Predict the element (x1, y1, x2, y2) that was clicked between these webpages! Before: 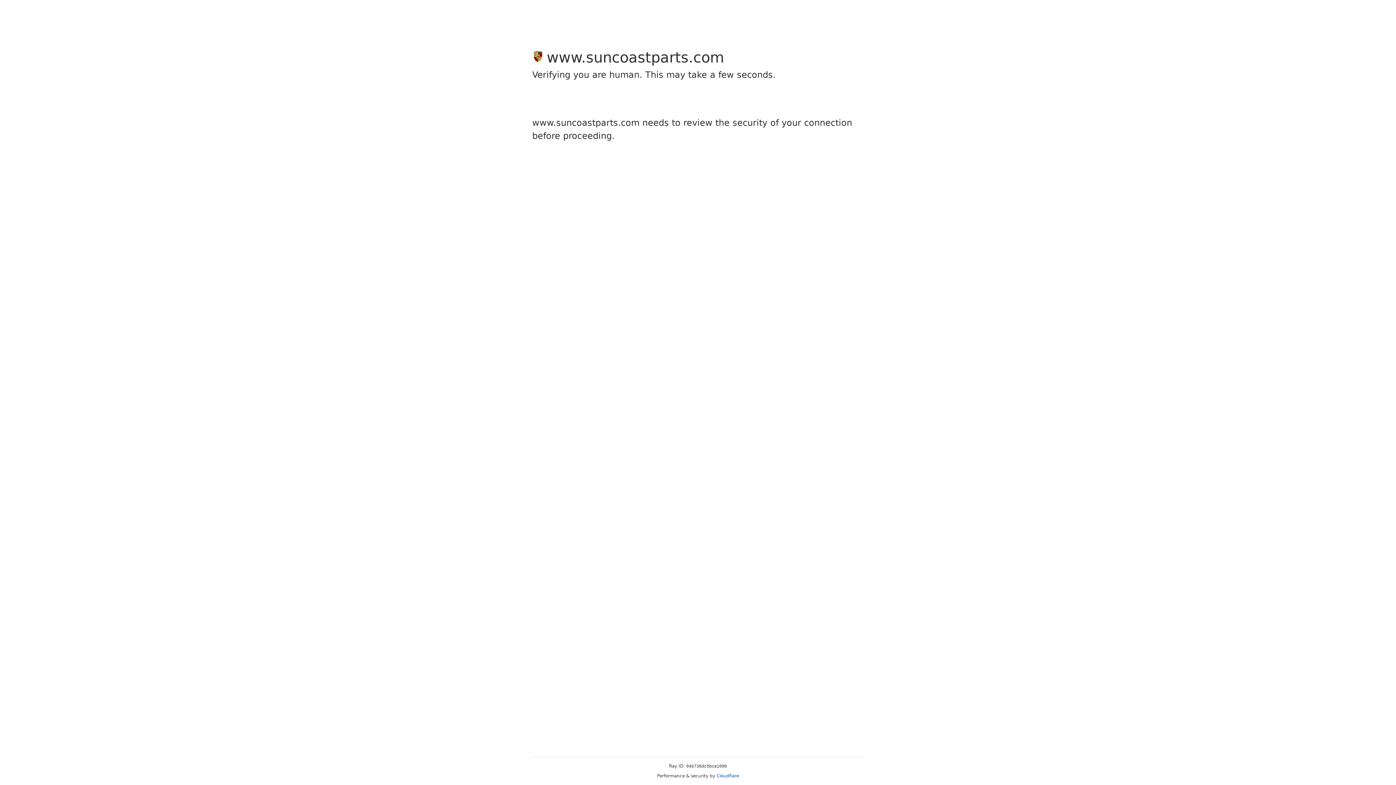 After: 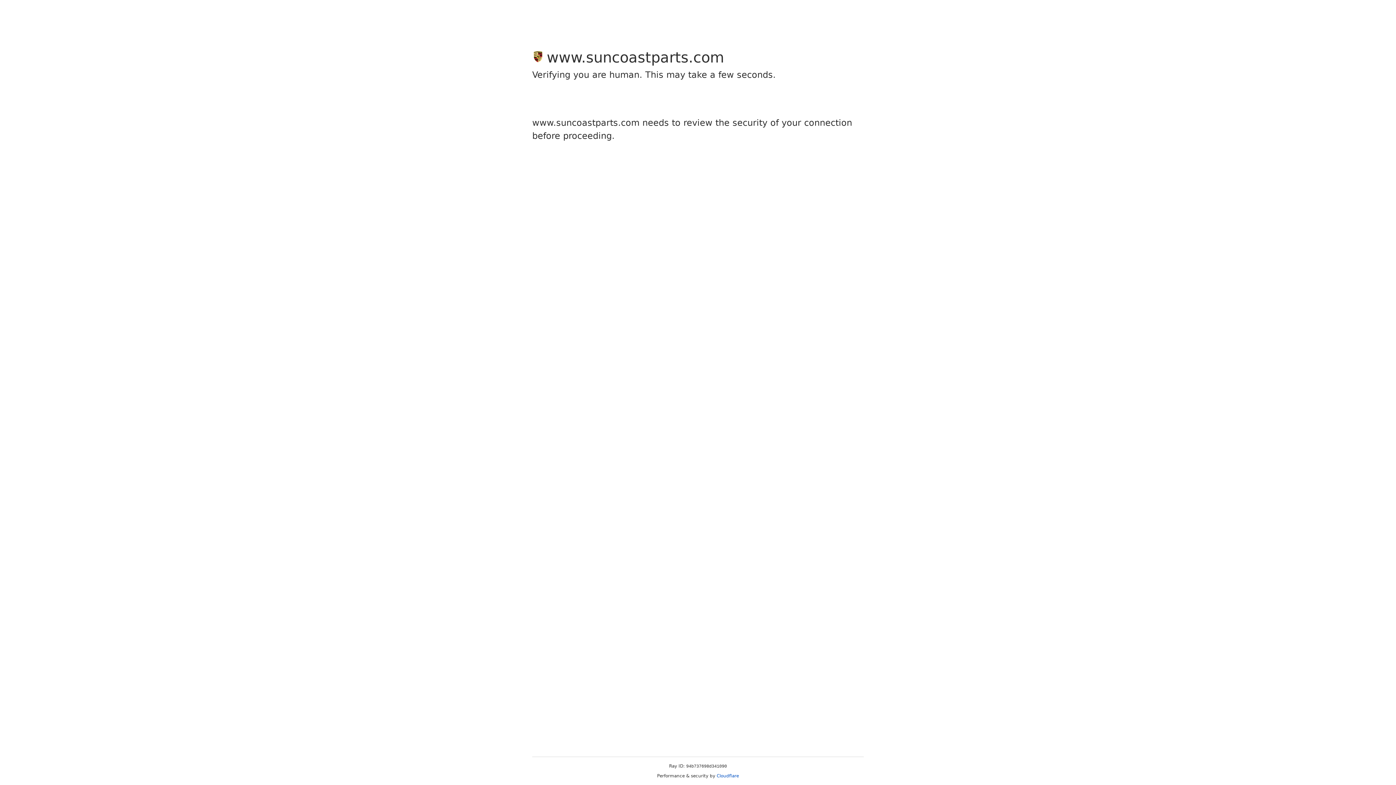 Action: label: Cloudflare bbox: (716, 773, 739, 778)